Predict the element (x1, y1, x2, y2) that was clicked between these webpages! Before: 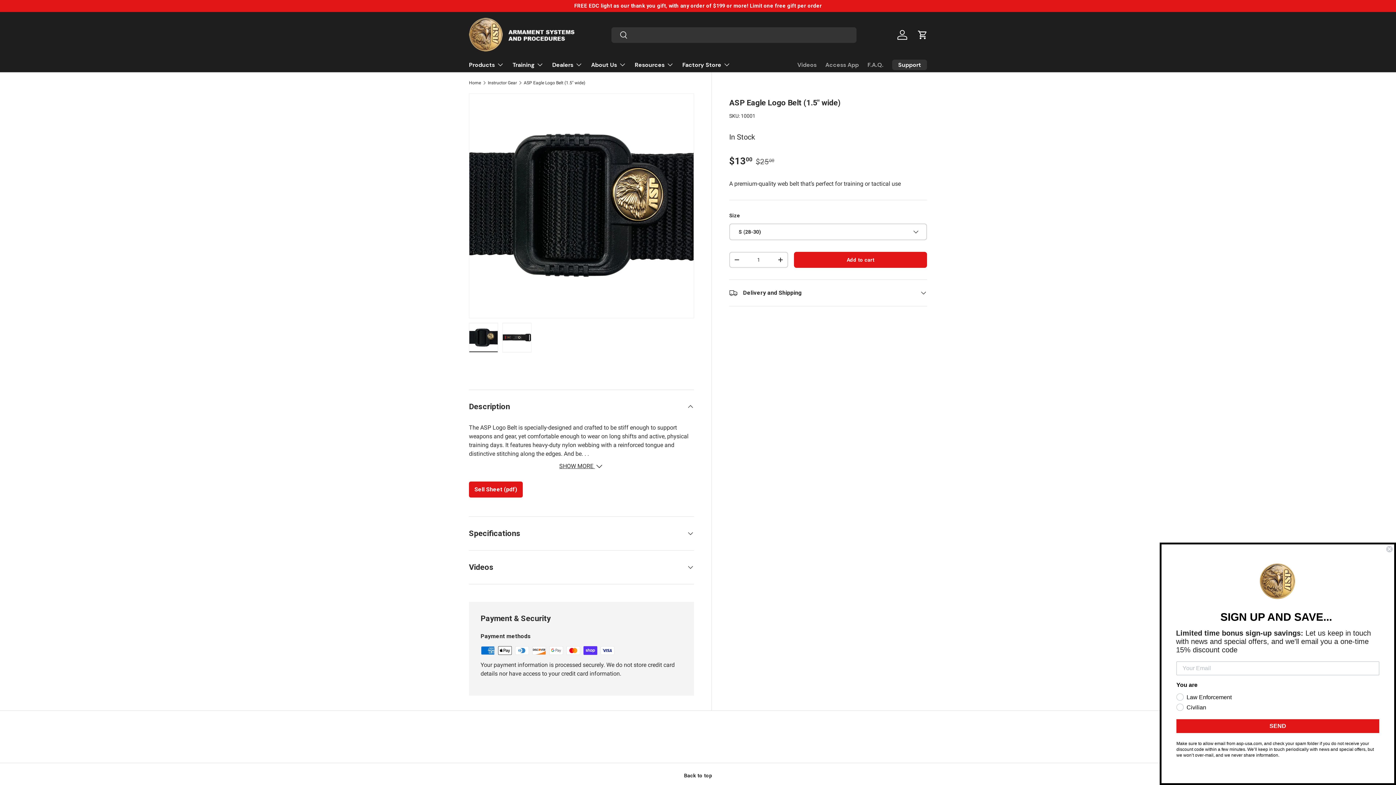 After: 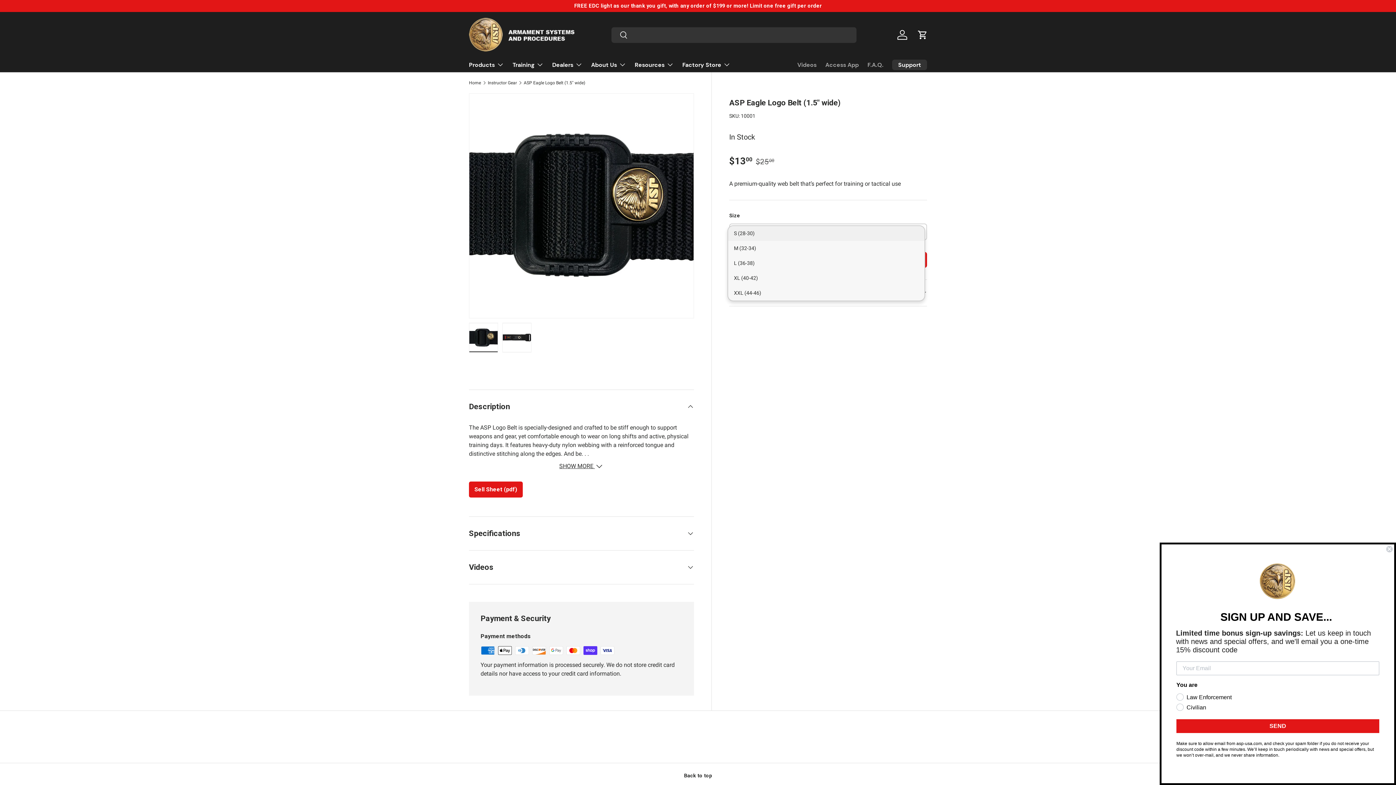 Action: bbox: (729, 223, 927, 240) label: S (28-30)